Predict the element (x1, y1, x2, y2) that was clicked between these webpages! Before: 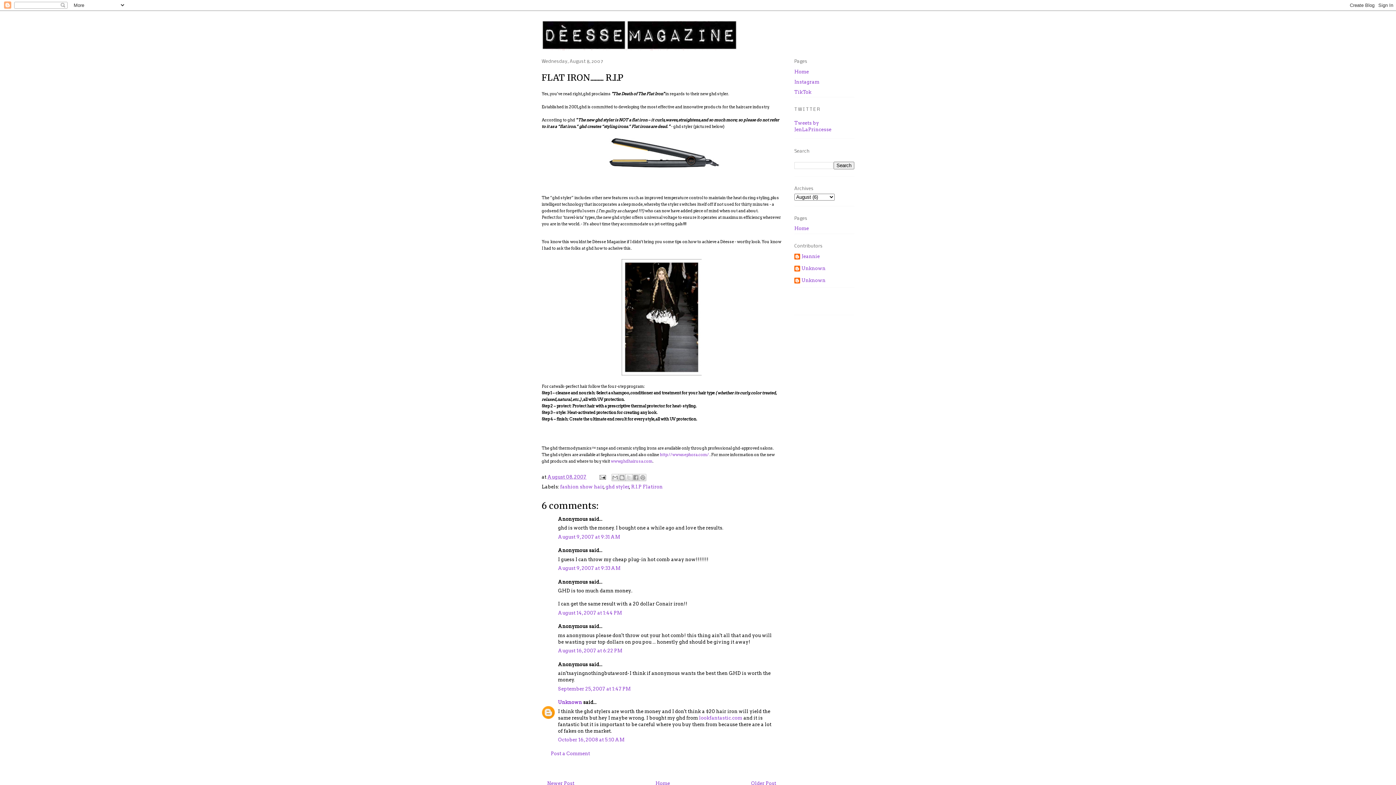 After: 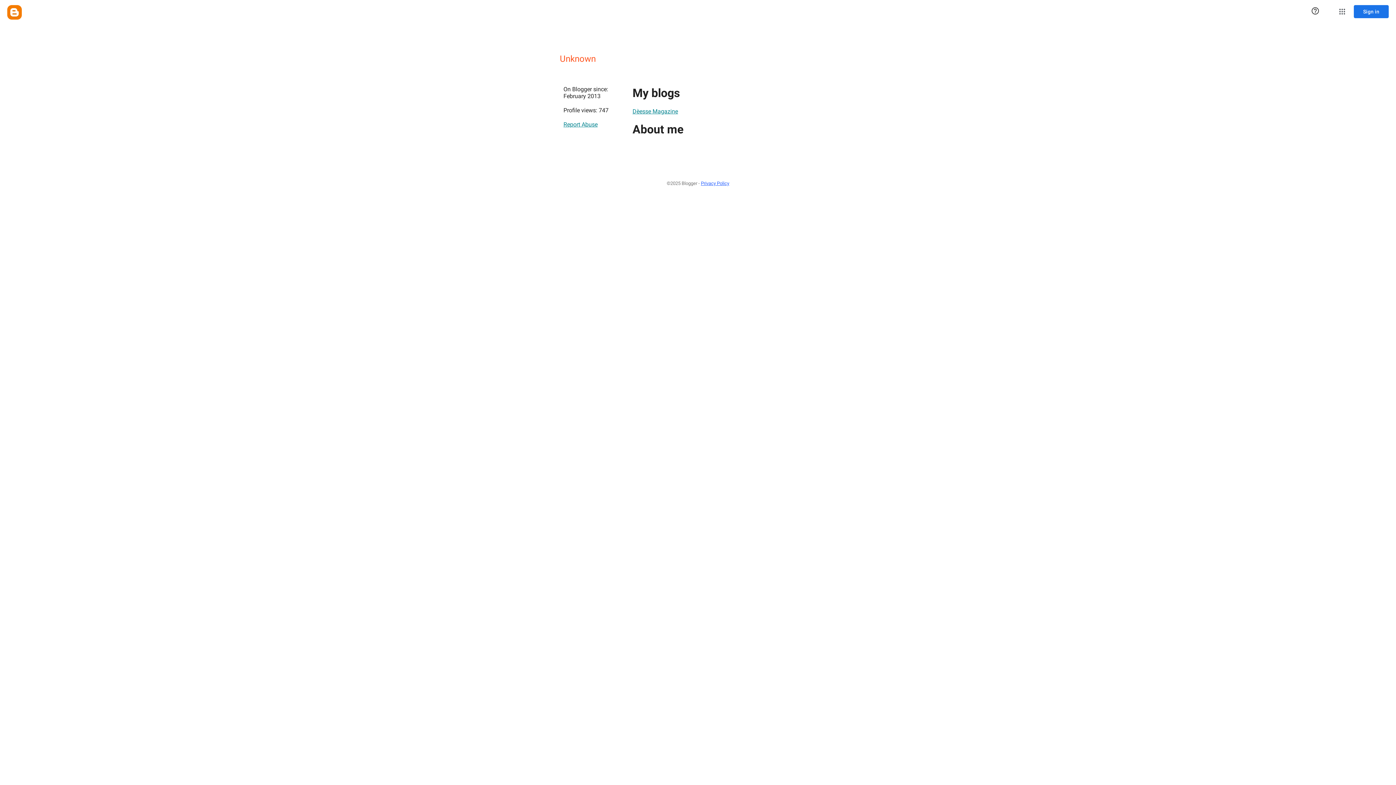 Action: bbox: (794, 277, 825, 284) label: Unknown